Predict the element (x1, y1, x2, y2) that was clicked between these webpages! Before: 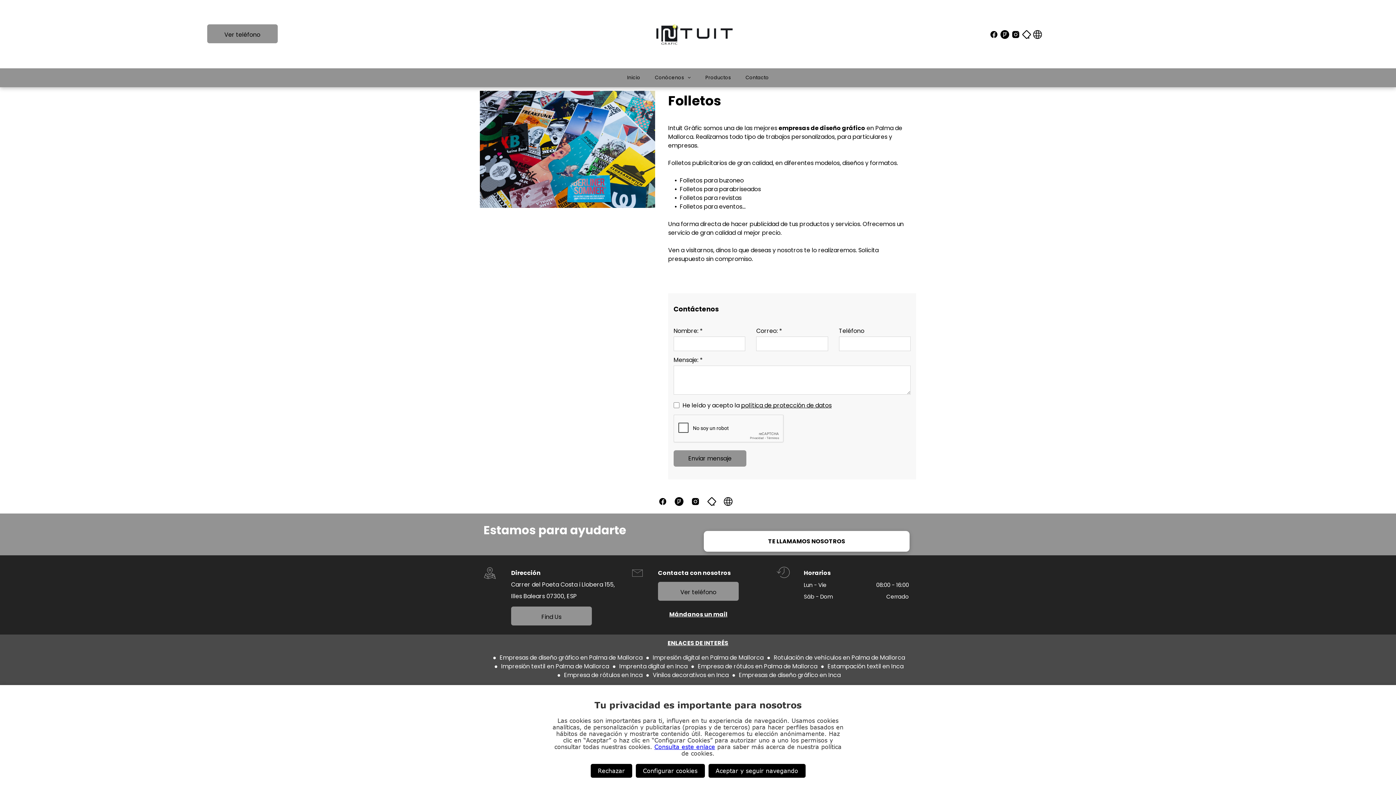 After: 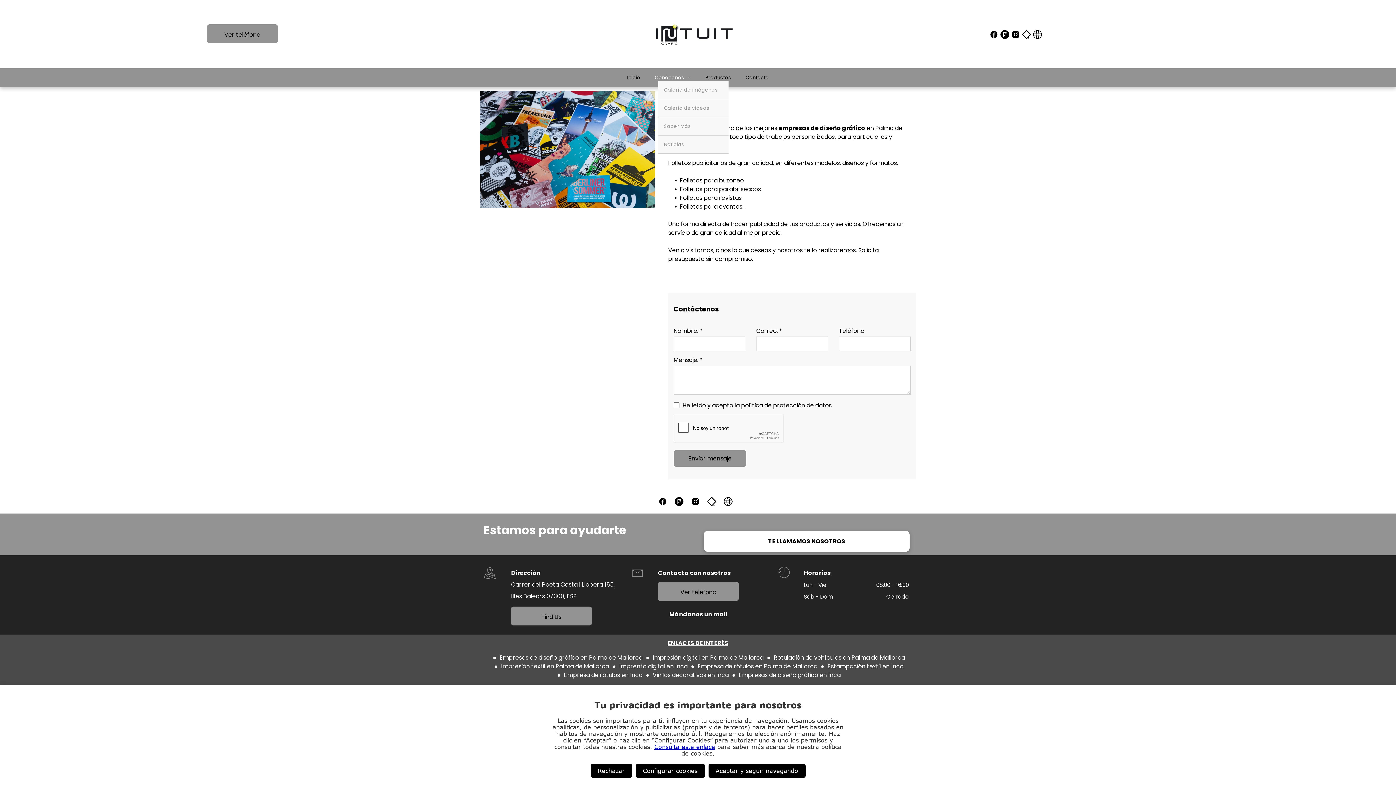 Action: bbox: (647, 74, 698, 81) label: Conócenos